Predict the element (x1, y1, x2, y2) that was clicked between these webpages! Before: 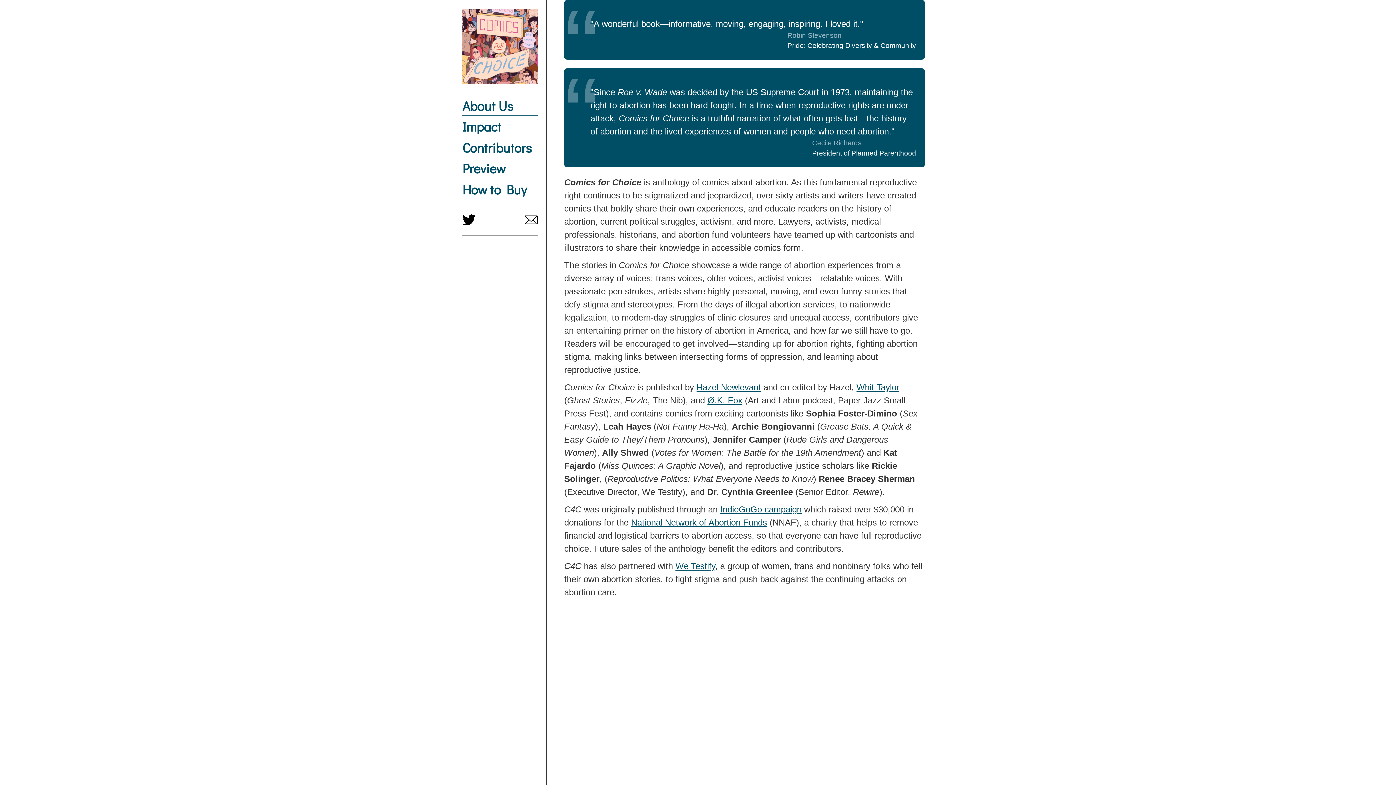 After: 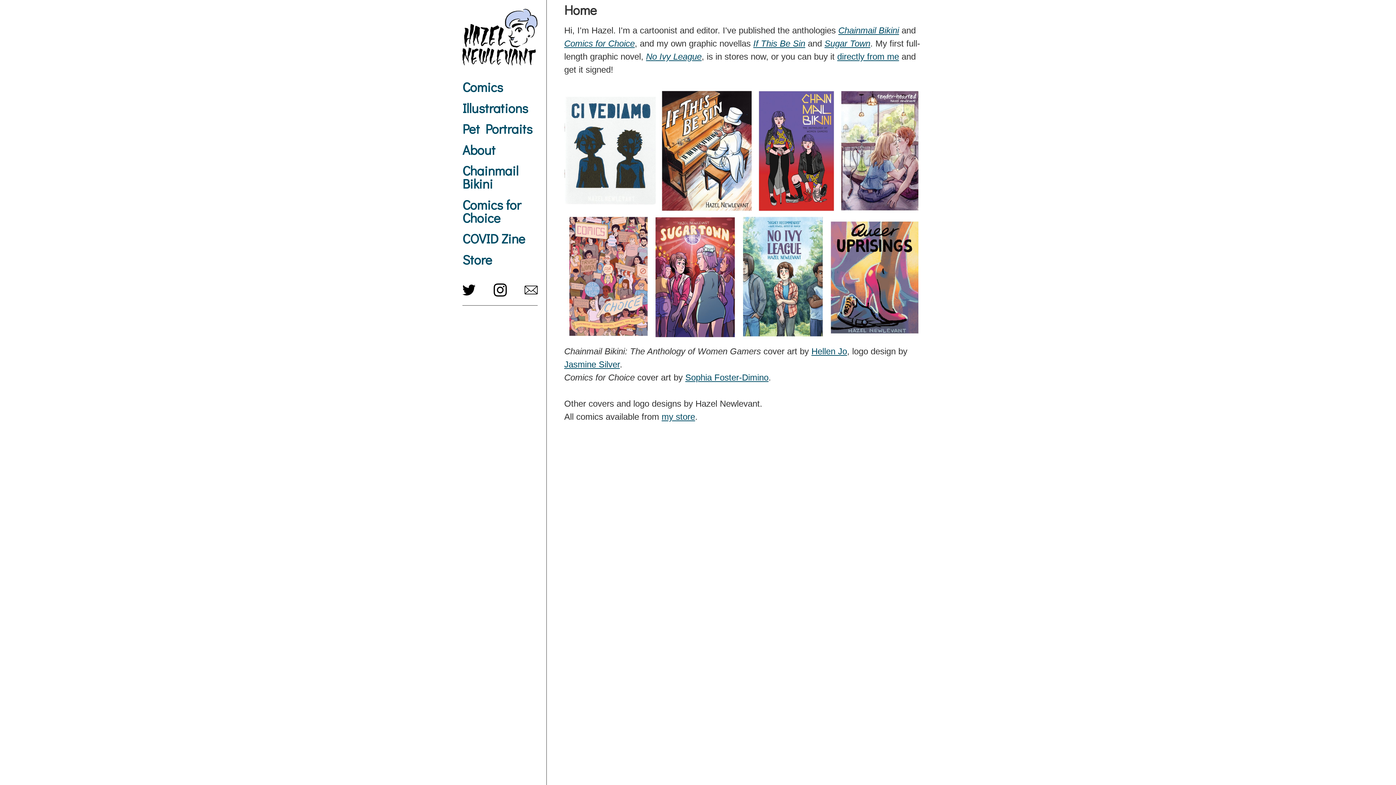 Action: bbox: (696, 382, 761, 392) label: Hazel Newlevant